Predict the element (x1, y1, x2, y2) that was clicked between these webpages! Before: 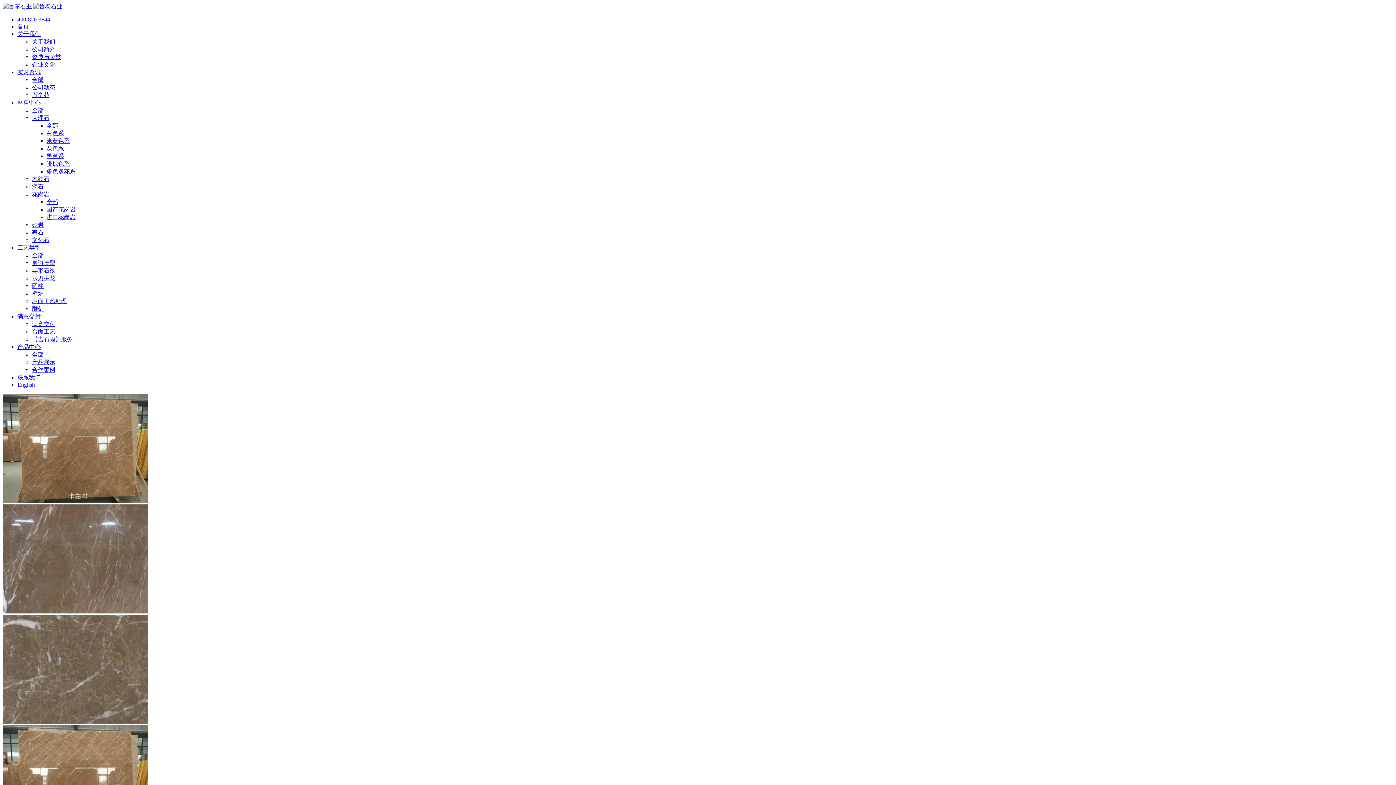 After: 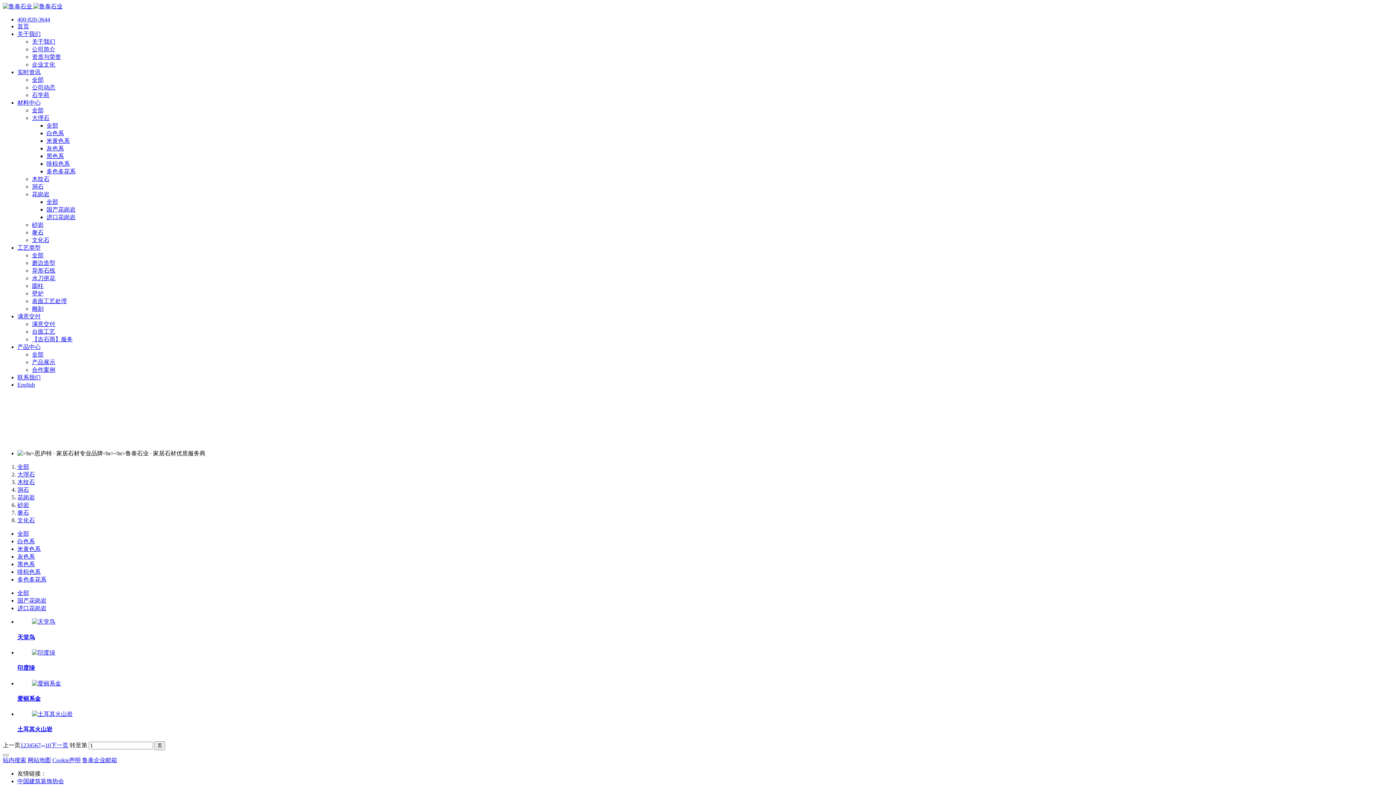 Action: label: 多色多花系 bbox: (46, 168, 75, 174)